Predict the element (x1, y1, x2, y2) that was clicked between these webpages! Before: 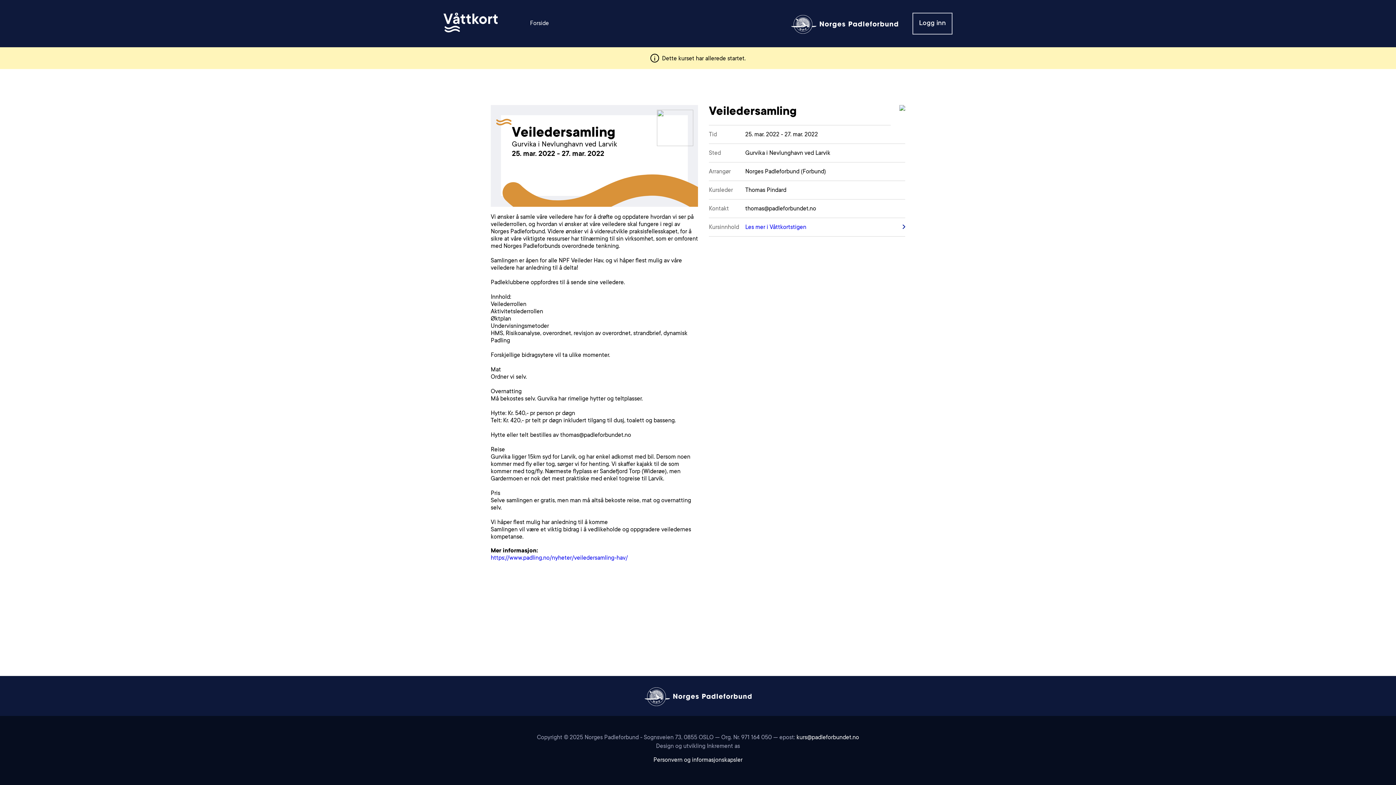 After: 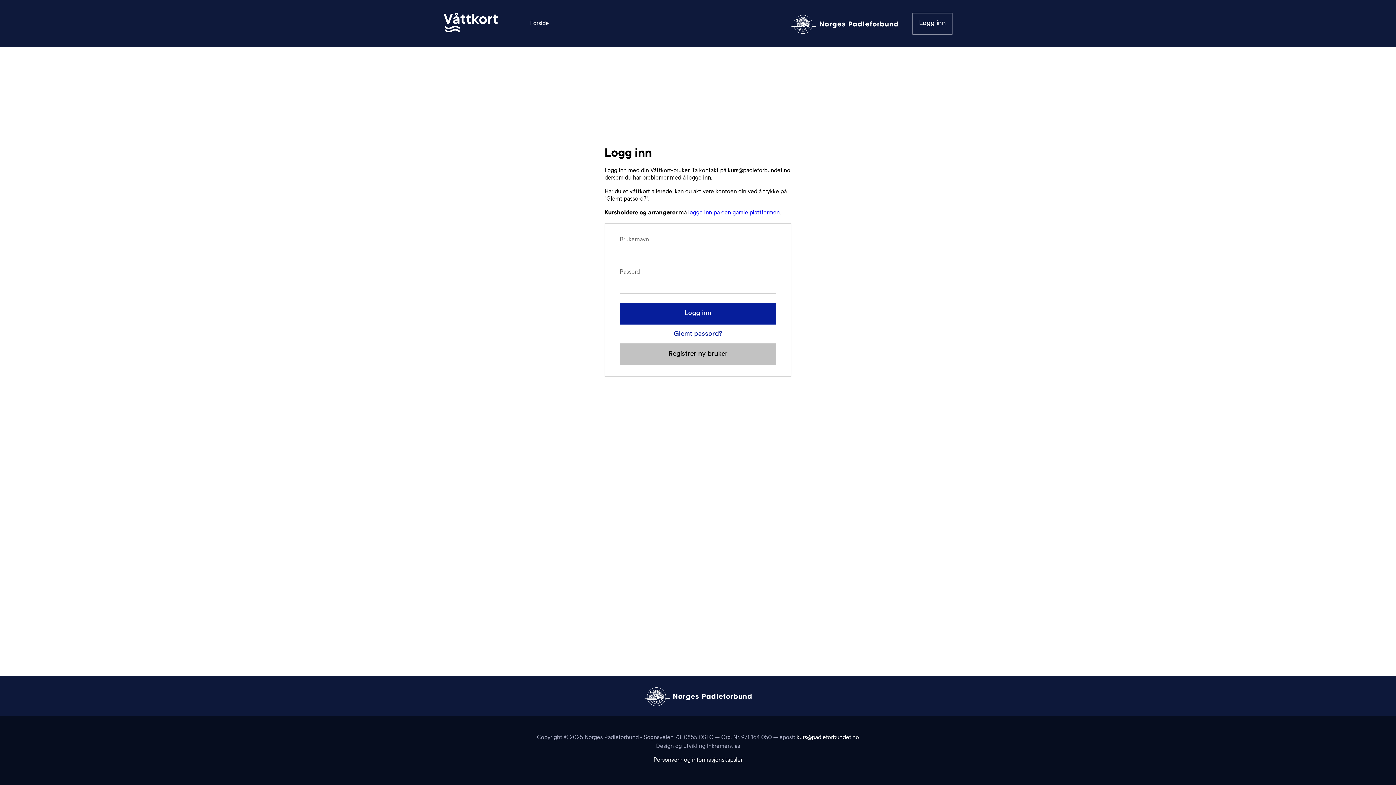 Action: label: Logg inn bbox: (912, 12, 952, 34)